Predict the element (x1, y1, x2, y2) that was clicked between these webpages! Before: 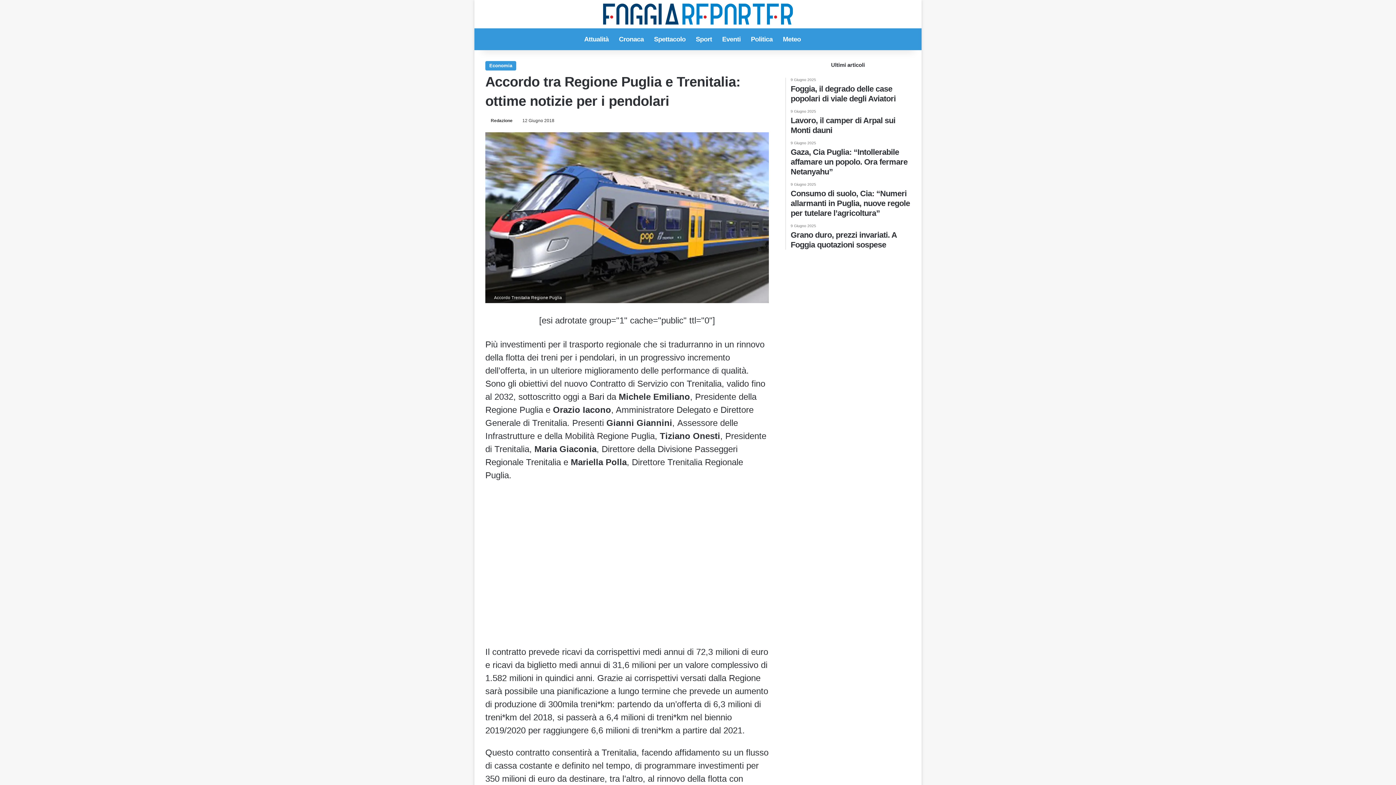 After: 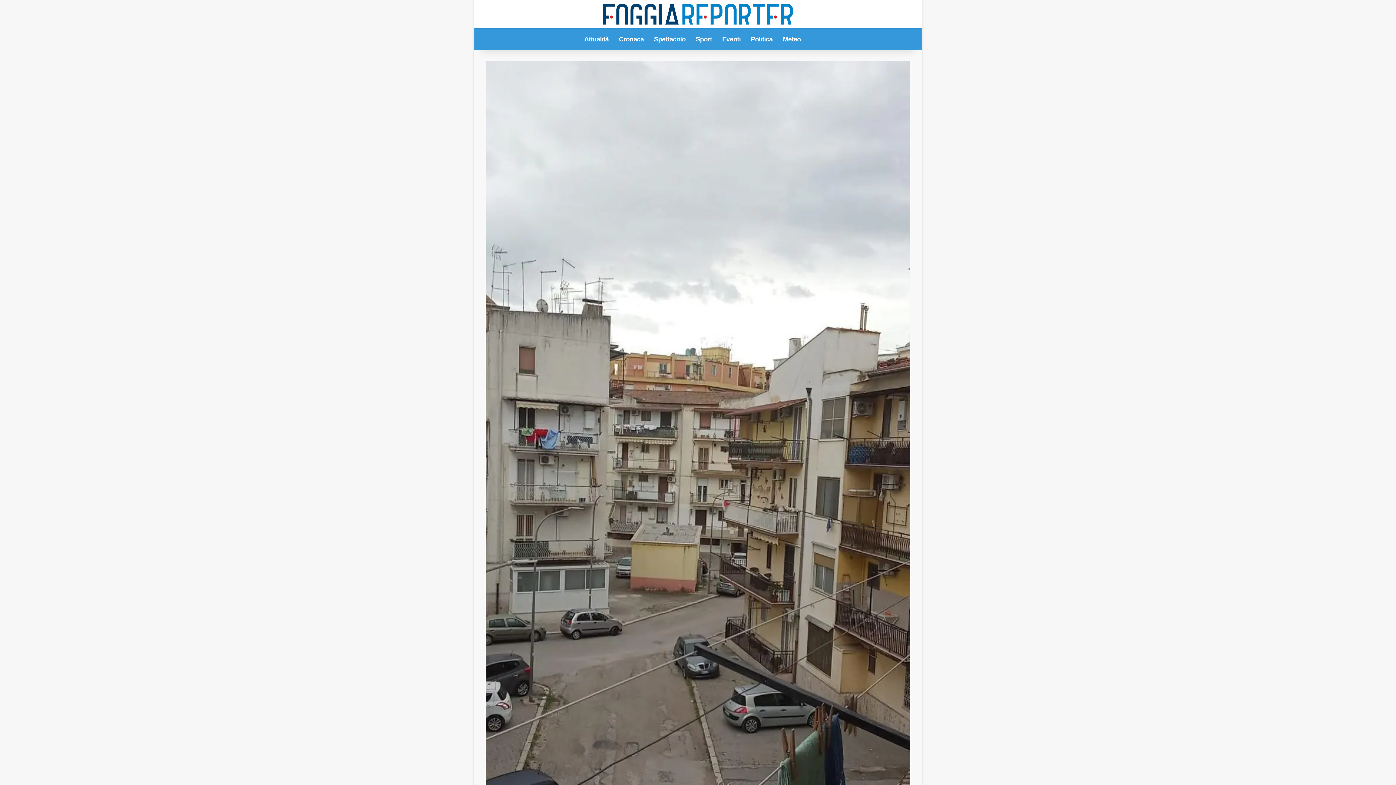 Action: bbox: (603, 3, 793, 24)